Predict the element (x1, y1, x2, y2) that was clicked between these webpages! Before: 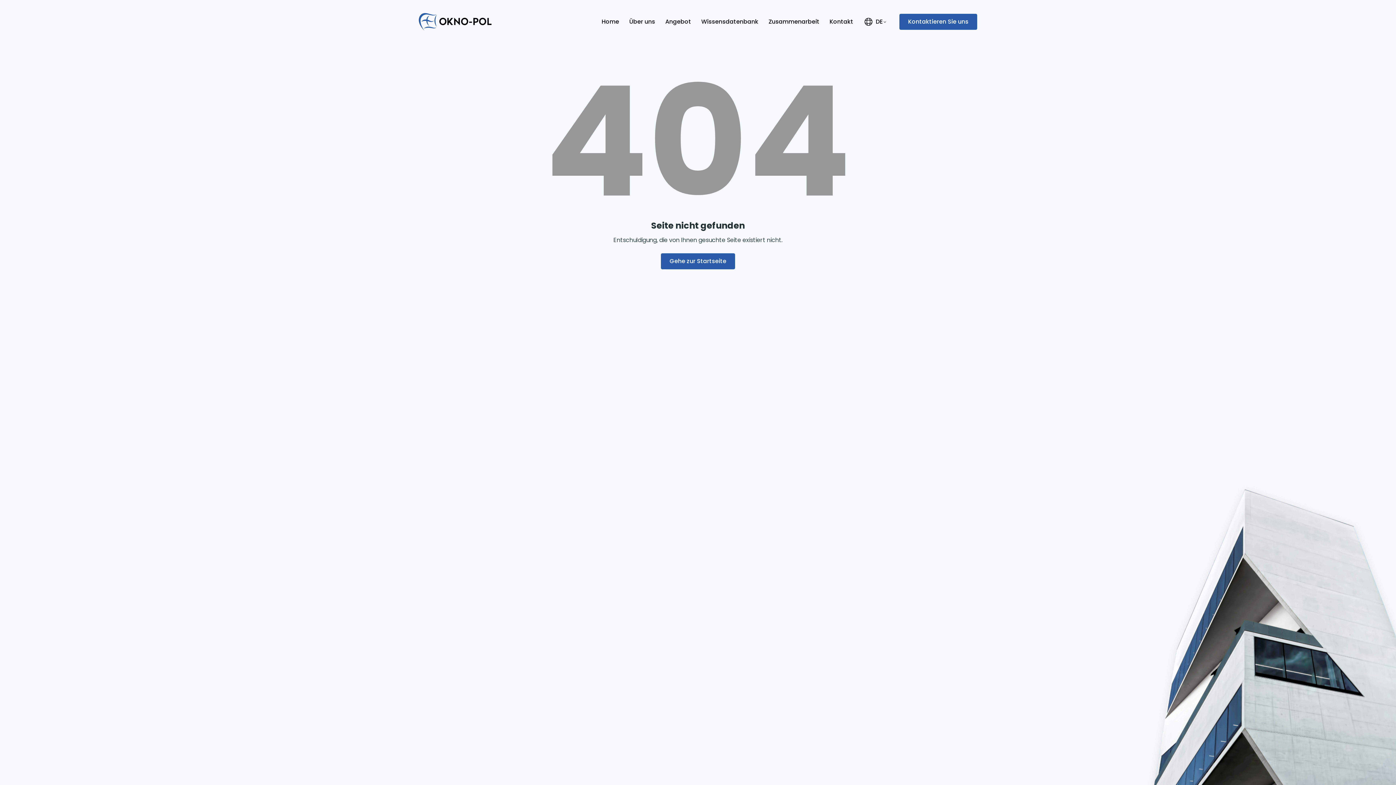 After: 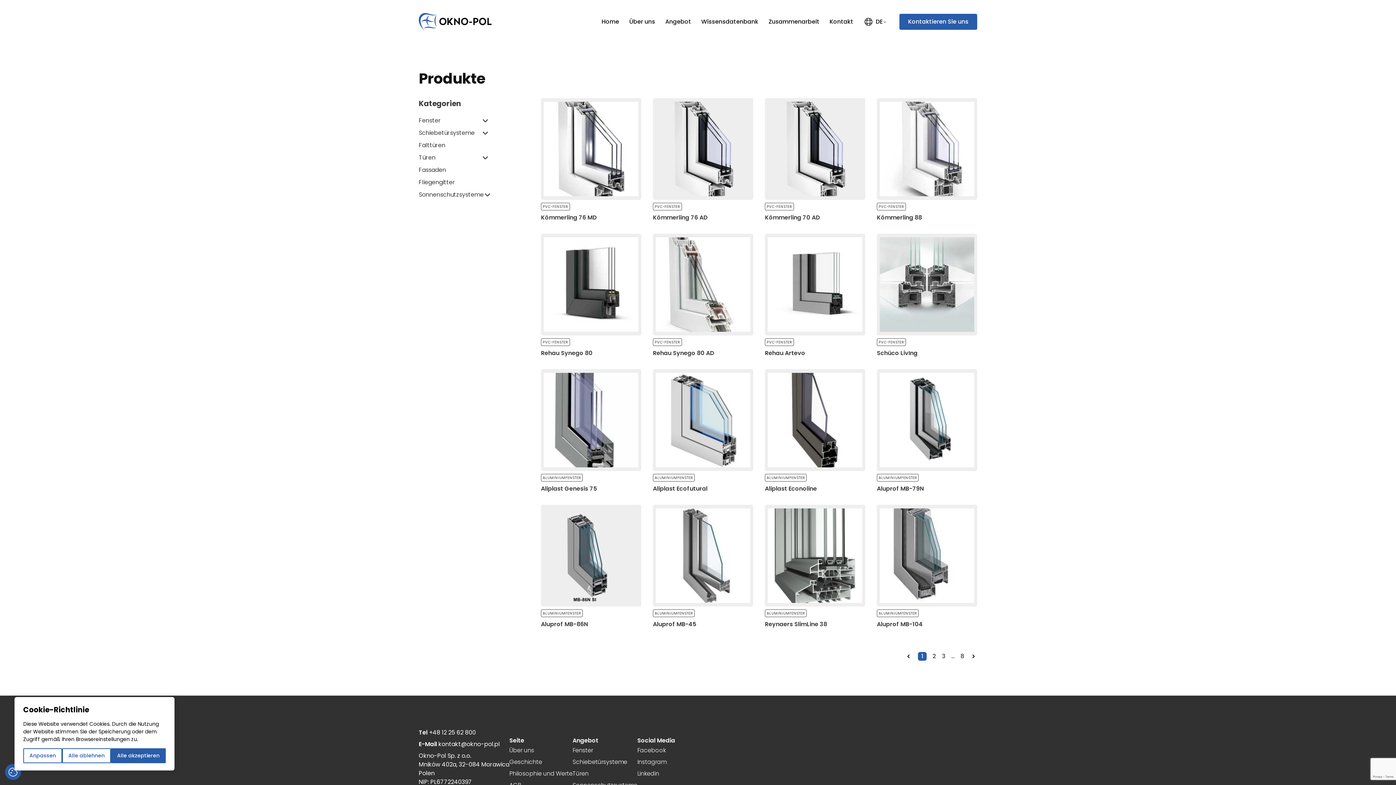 Action: label: Angebot bbox: (665, 14, 691, 28)